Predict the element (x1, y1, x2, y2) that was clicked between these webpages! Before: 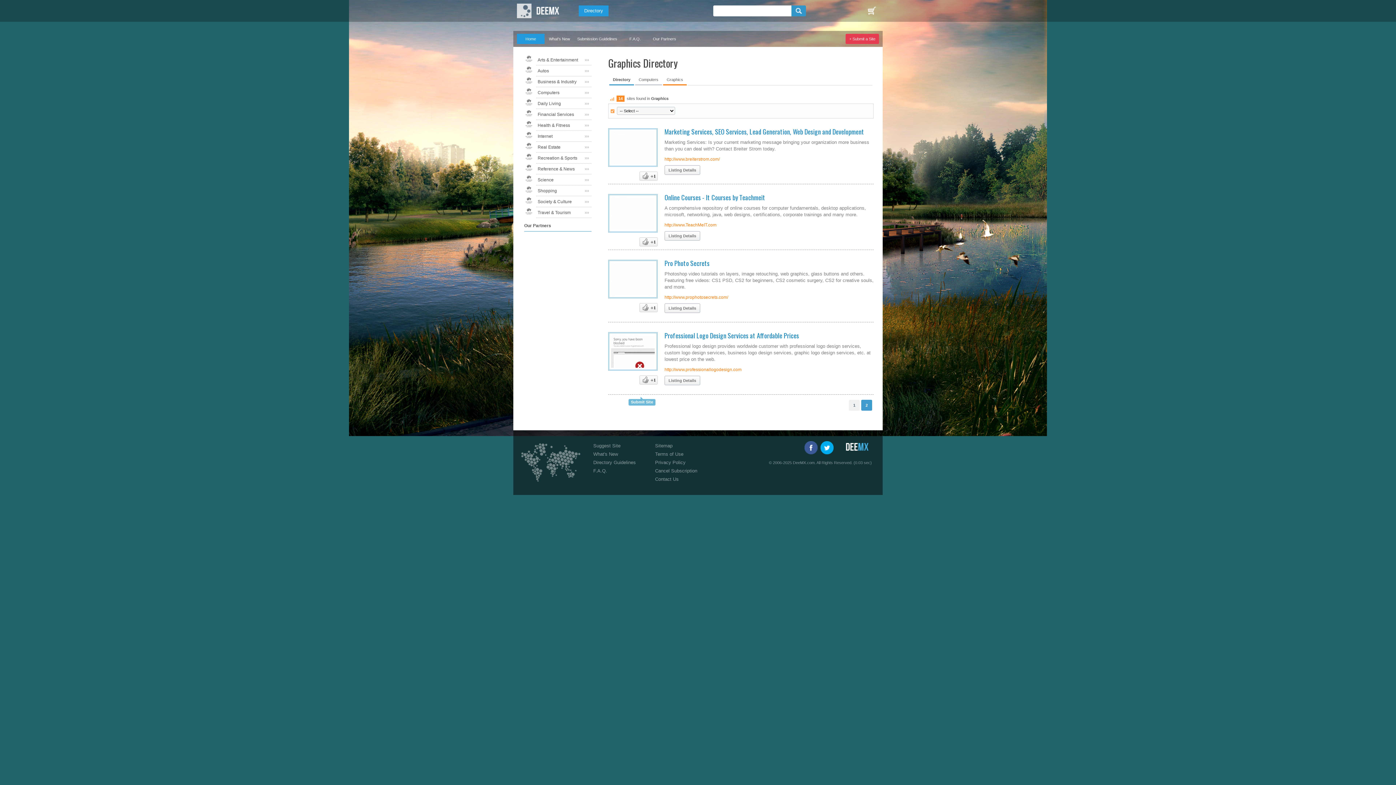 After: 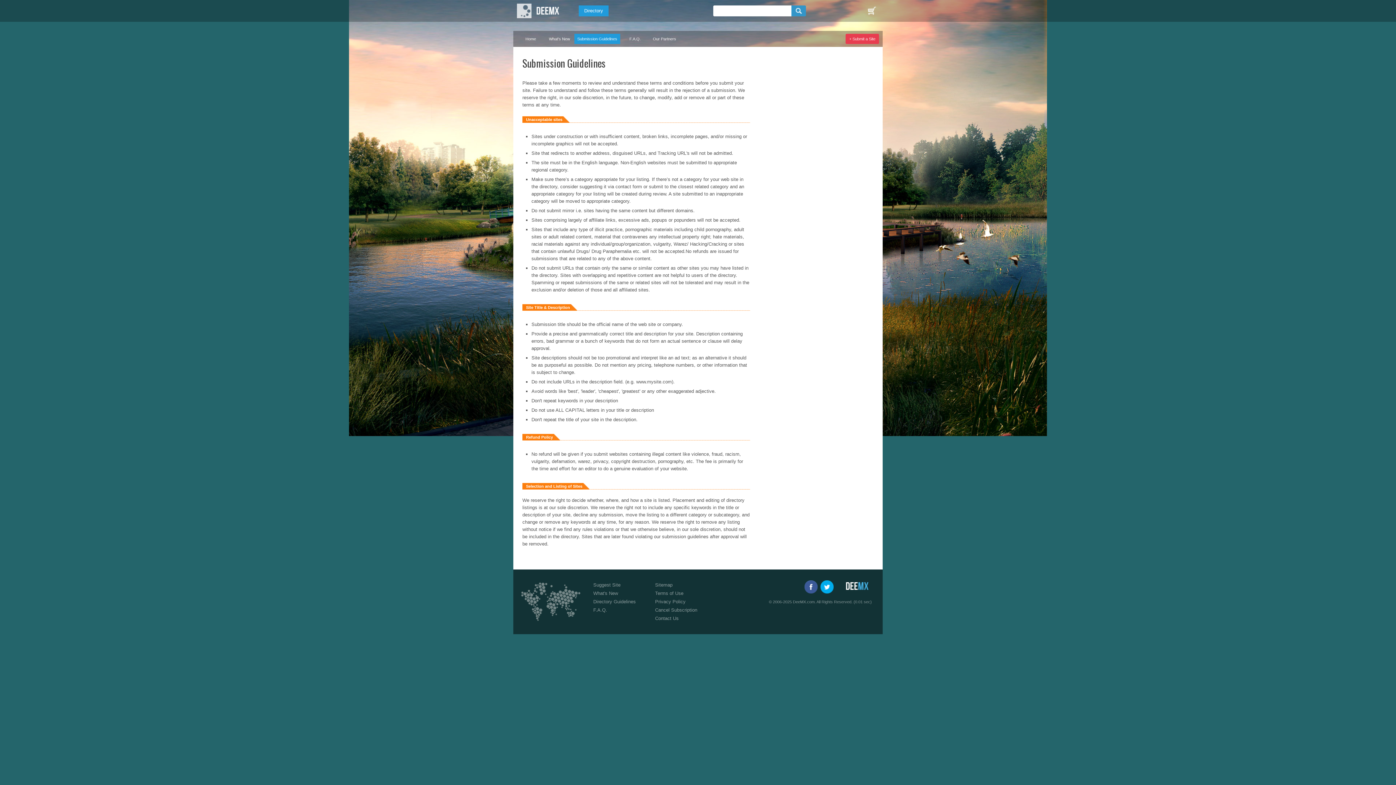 Action: bbox: (593, 460, 636, 465) label: Directory Guidelines